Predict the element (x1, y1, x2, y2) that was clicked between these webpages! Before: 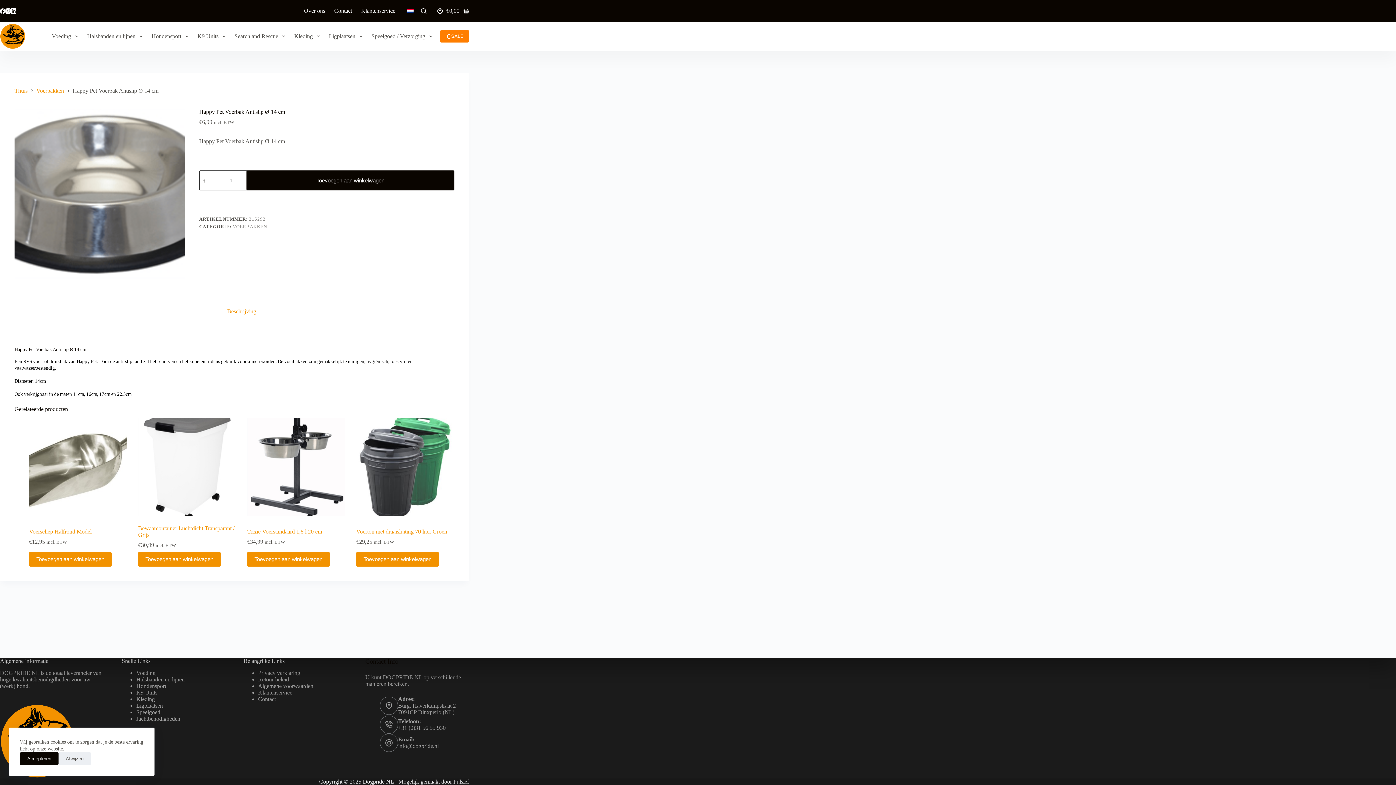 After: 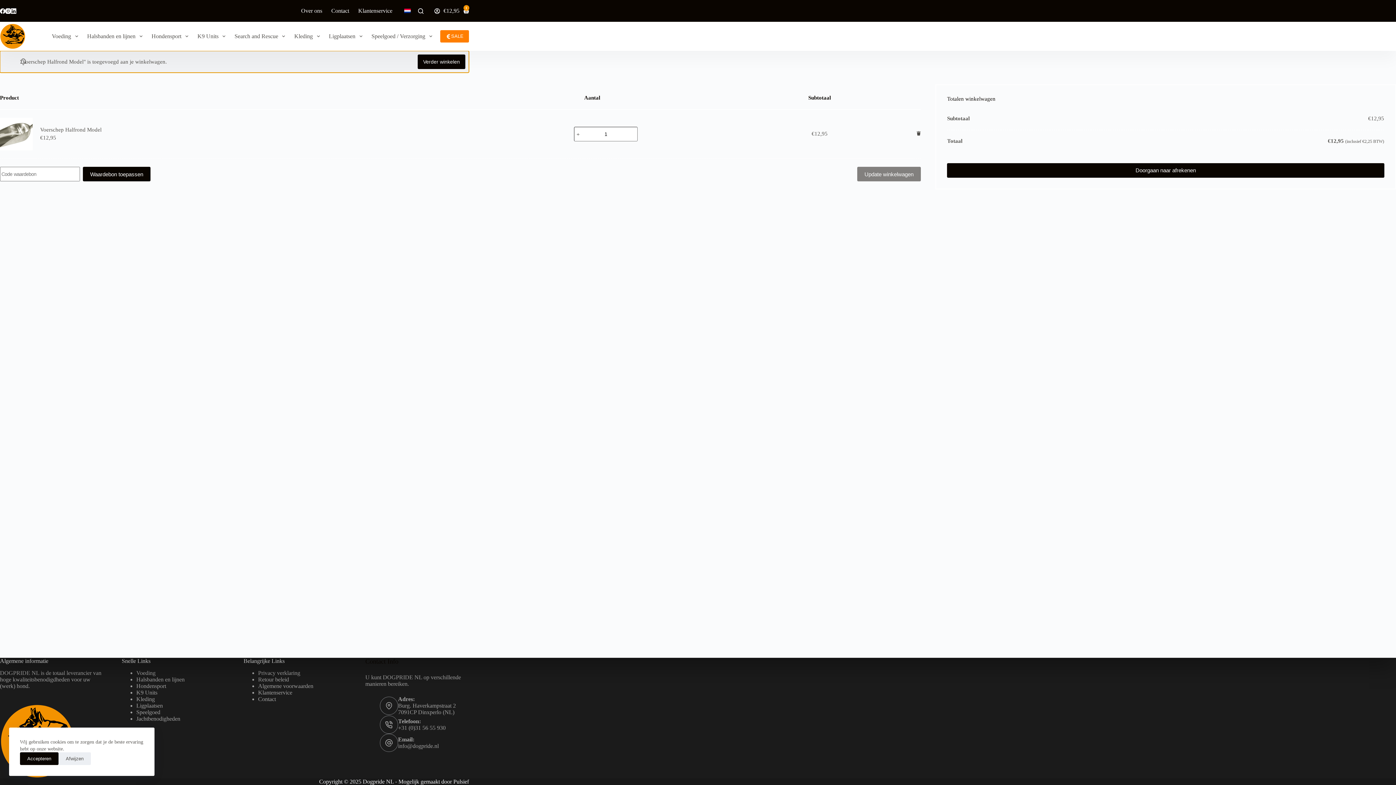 Action: label: Toevoegen aan winkelwagen: “Voerschep Halfrond Model“ bbox: (29, 552, 111, 566)